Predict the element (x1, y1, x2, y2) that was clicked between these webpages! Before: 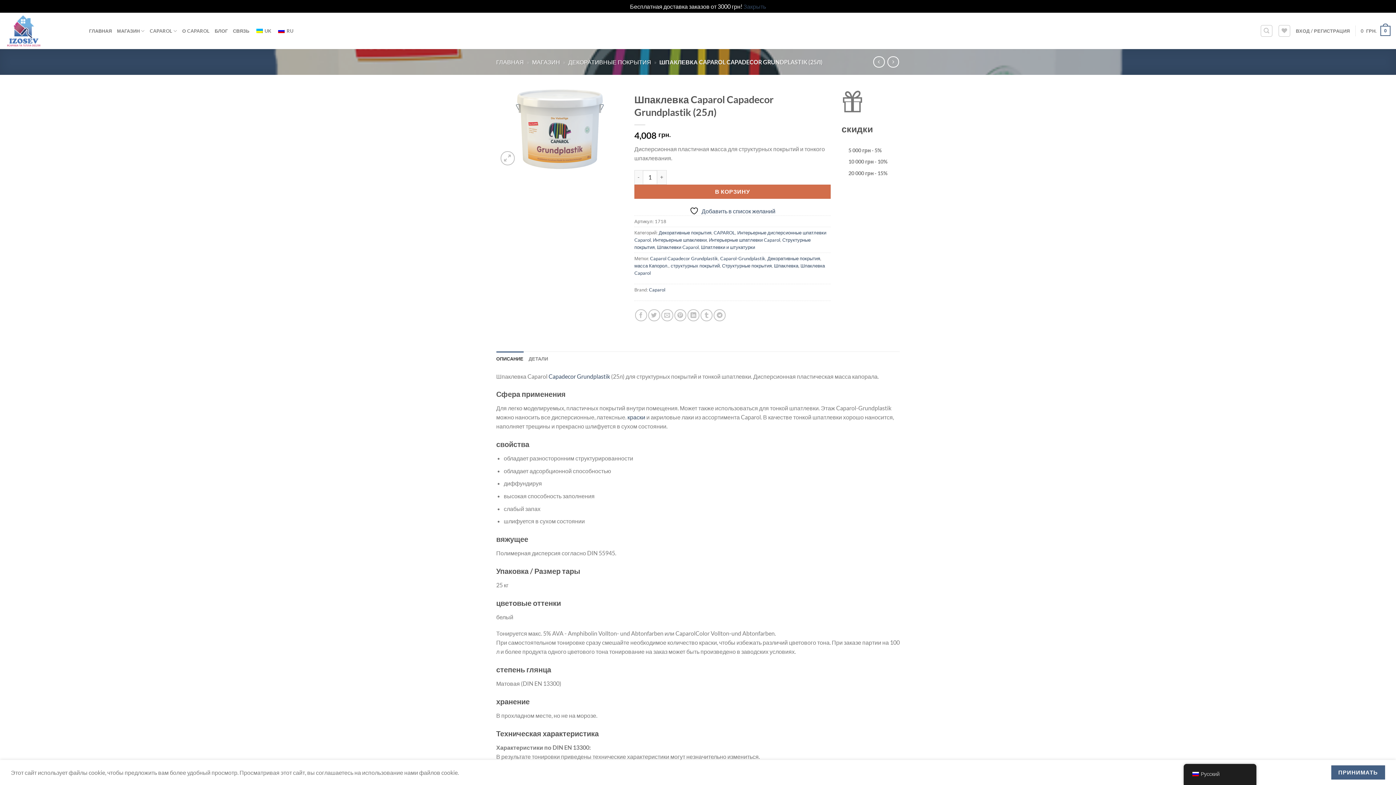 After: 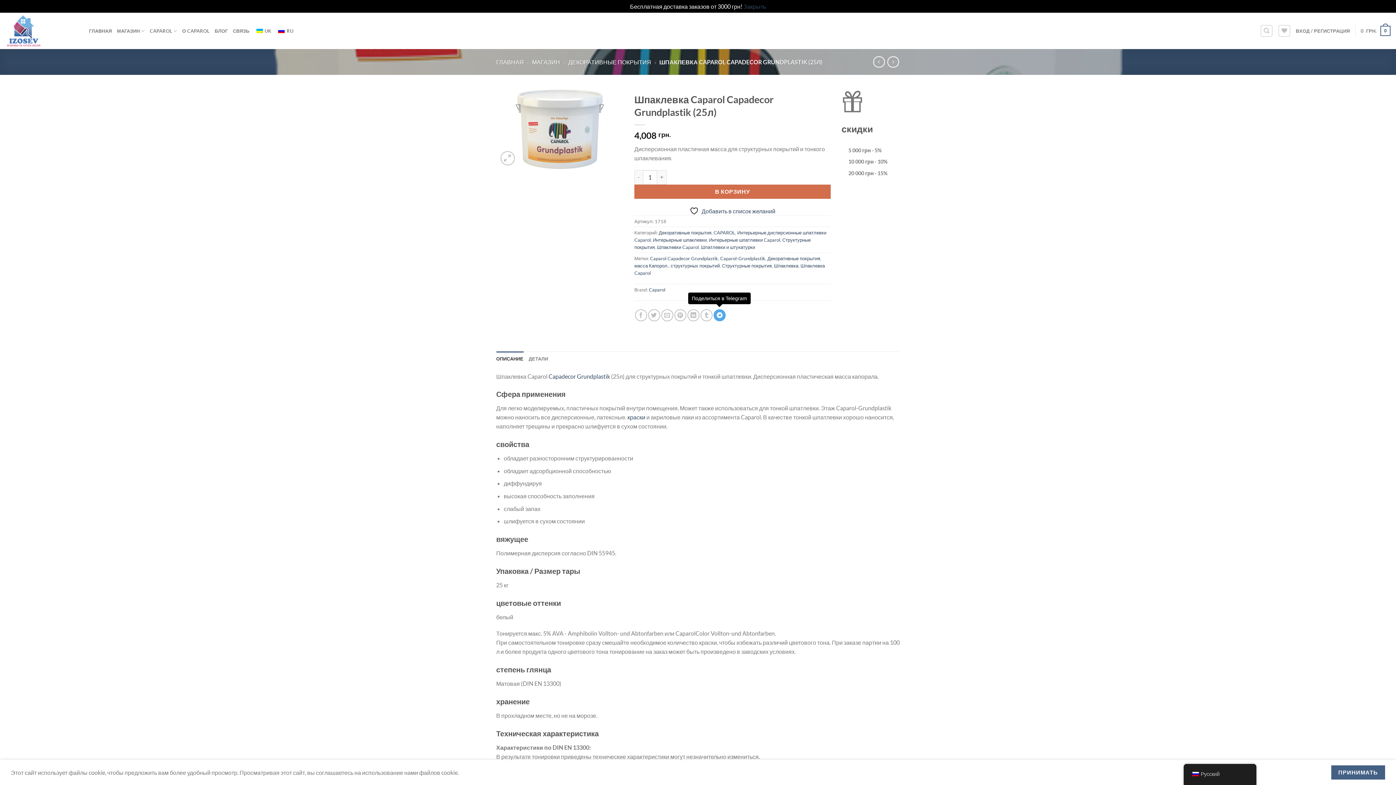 Action: label: Поделиться в Telegram bbox: (713, 309, 725, 321)